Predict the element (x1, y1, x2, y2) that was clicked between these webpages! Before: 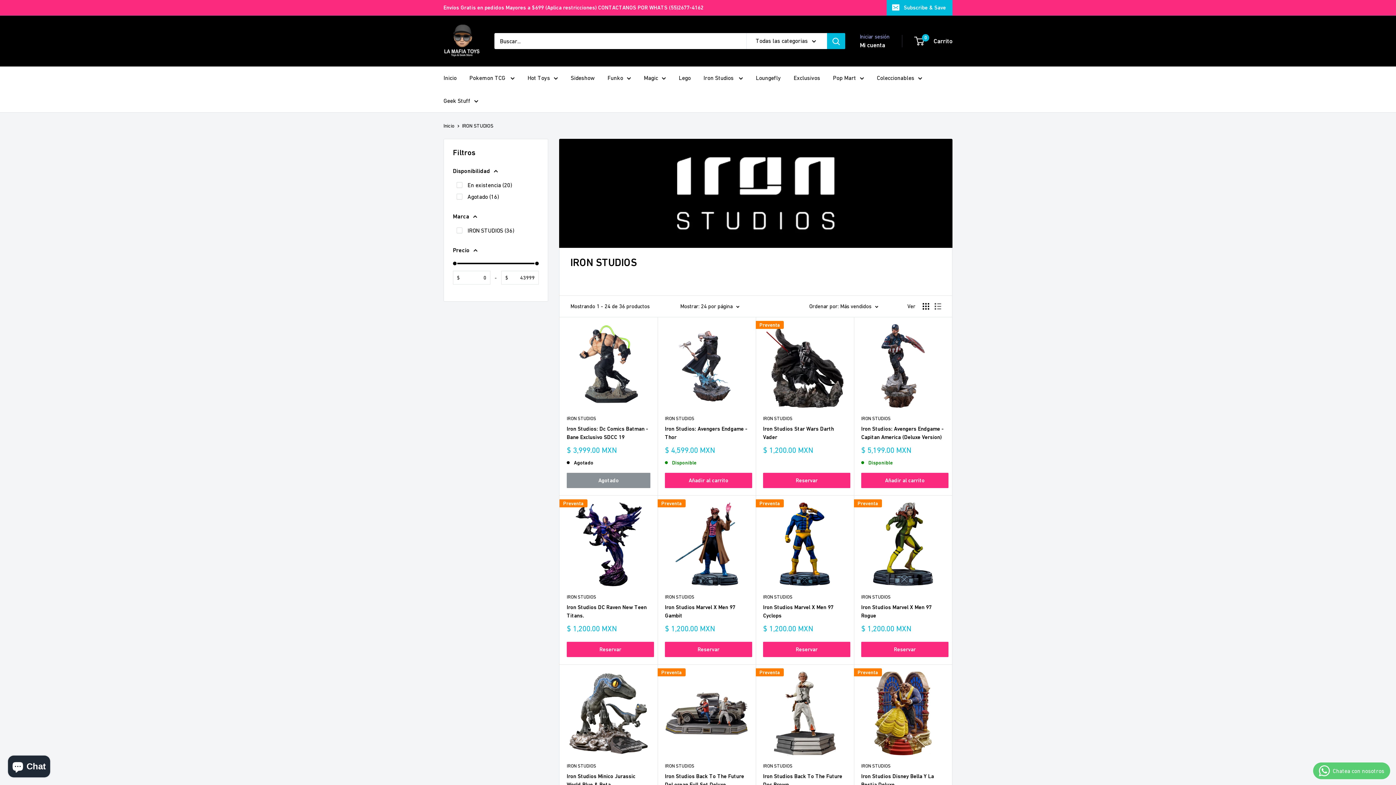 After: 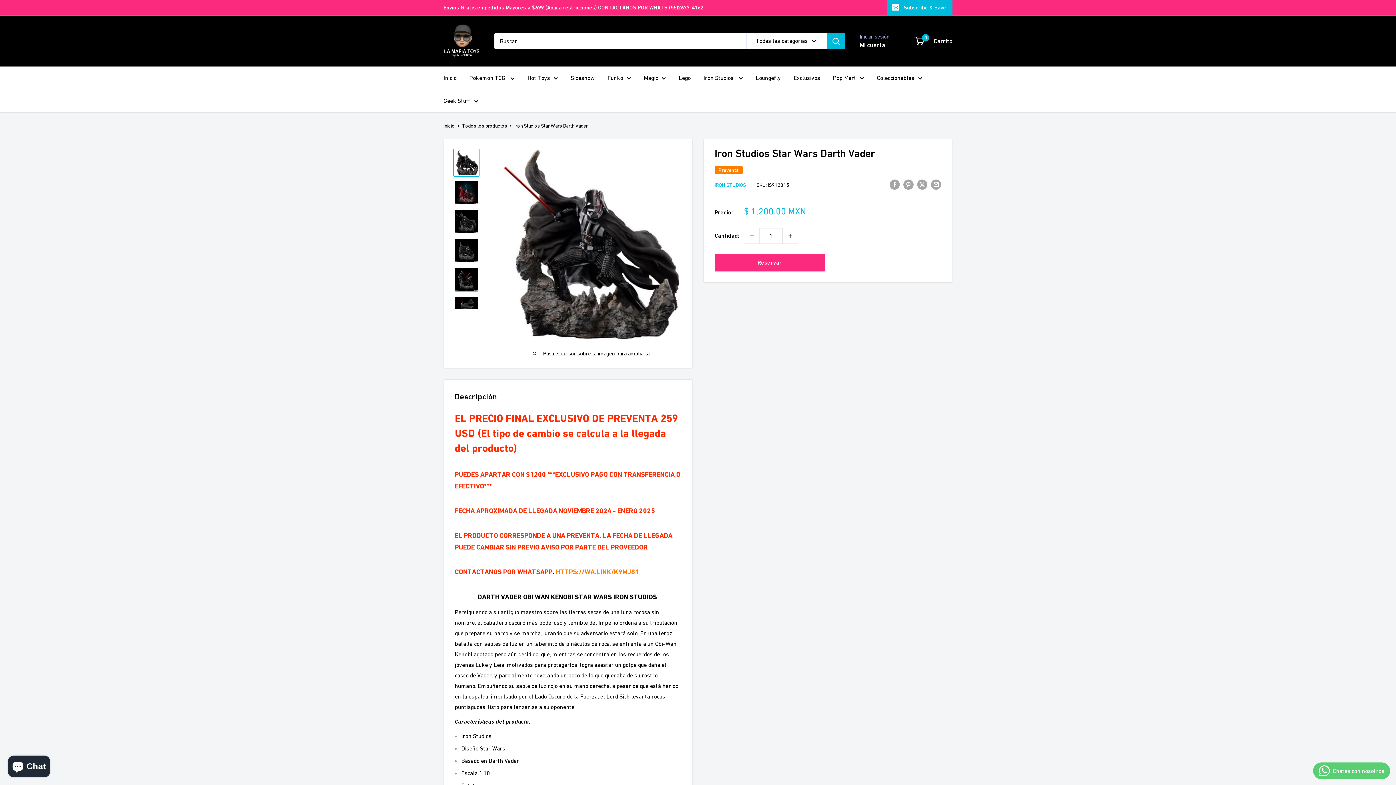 Action: bbox: (763, 324, 846, 408)